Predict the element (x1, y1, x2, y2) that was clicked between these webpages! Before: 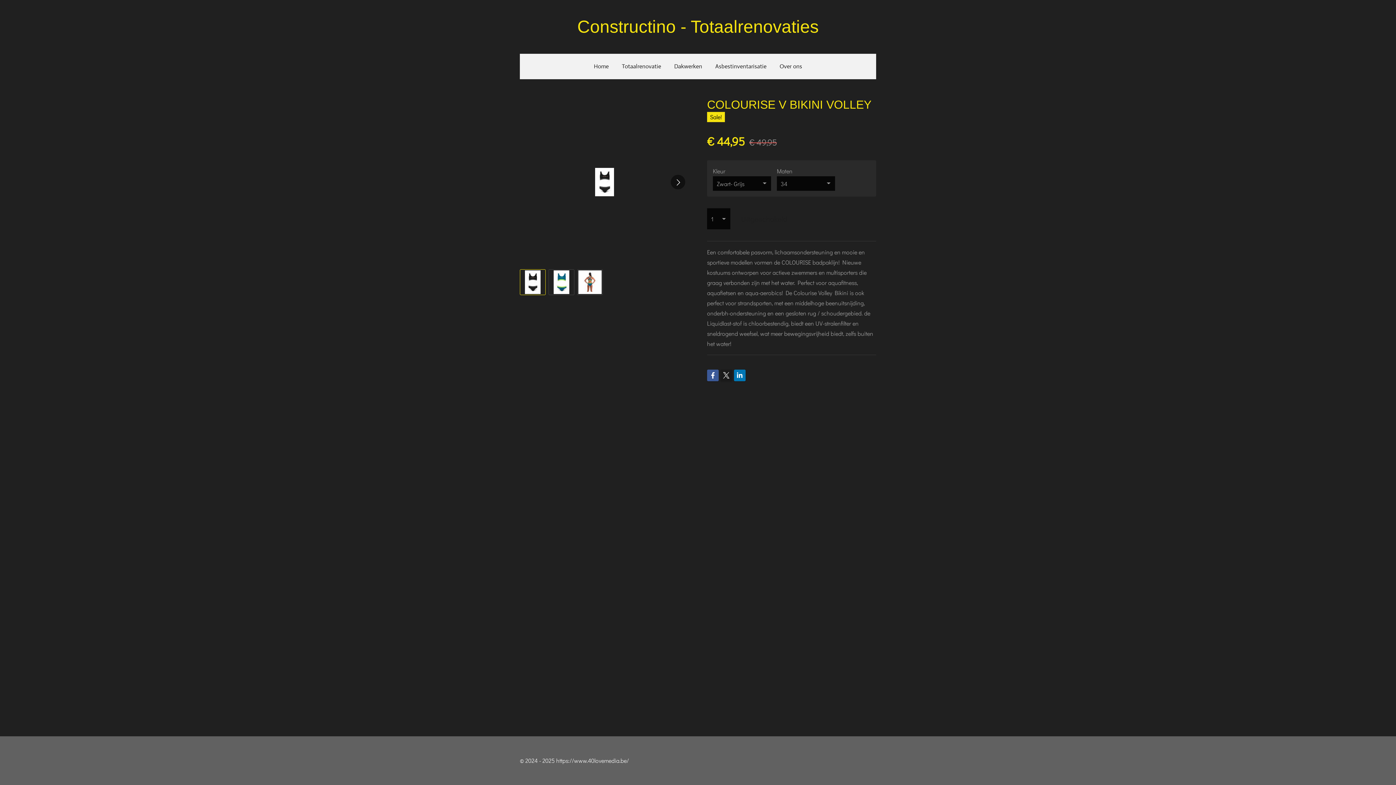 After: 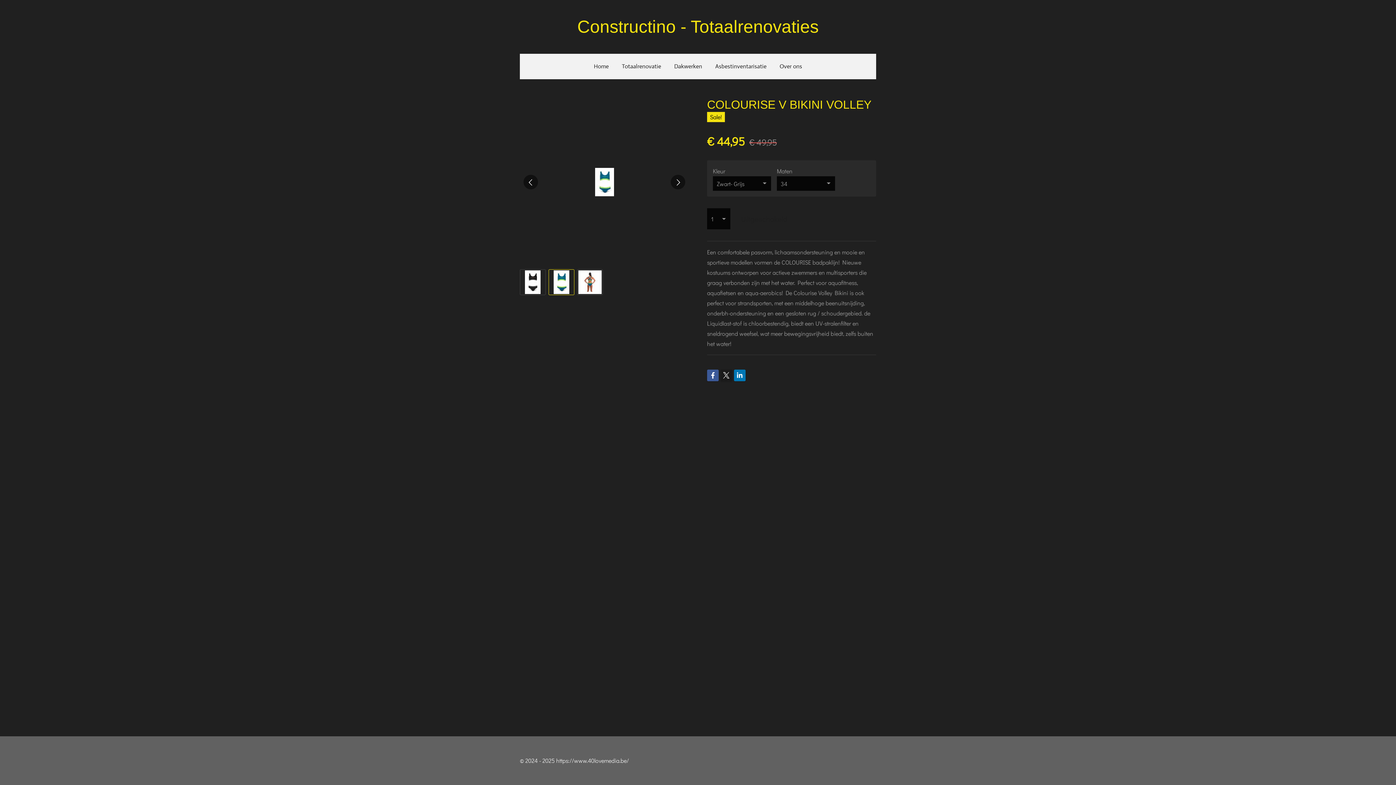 Action: label: 2 van 3 bbox: (548, 269, 574, 295)